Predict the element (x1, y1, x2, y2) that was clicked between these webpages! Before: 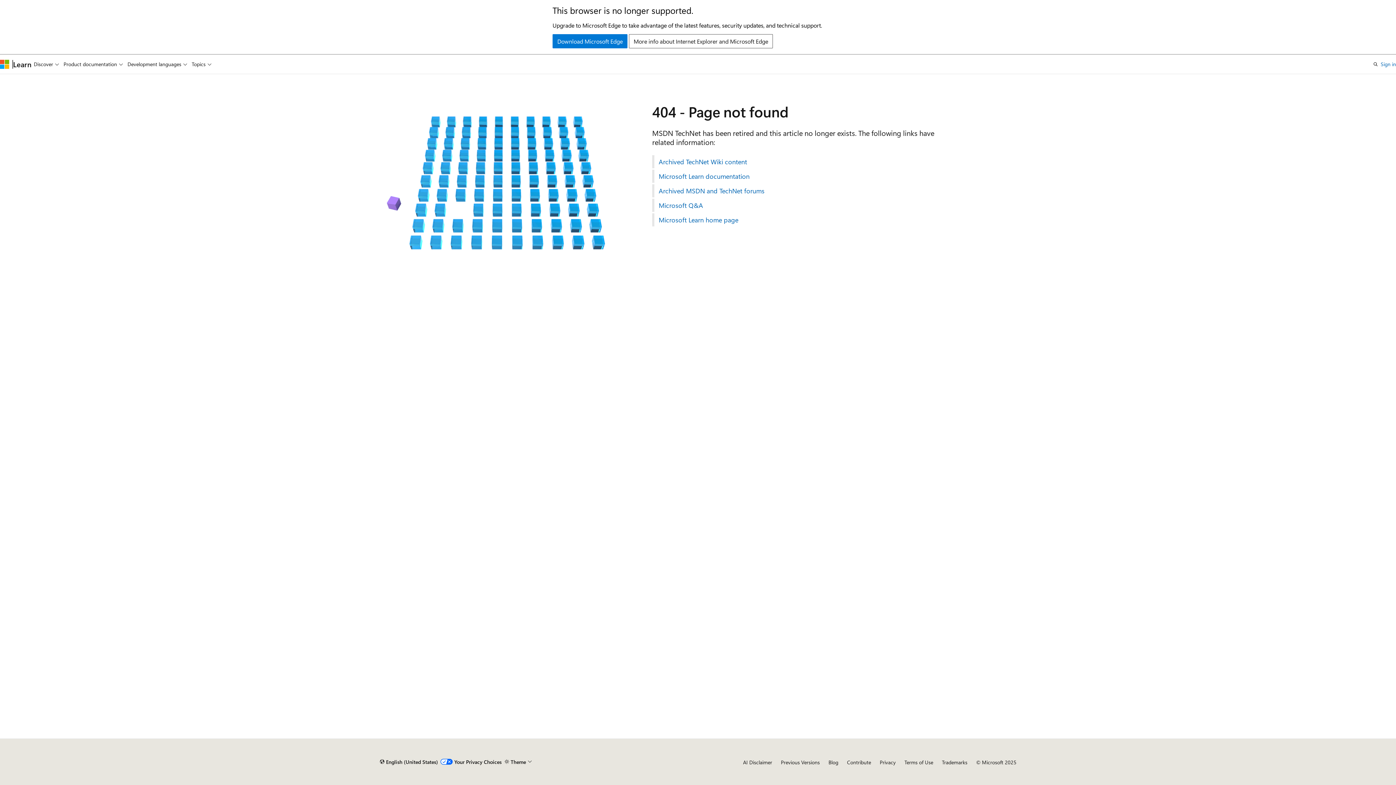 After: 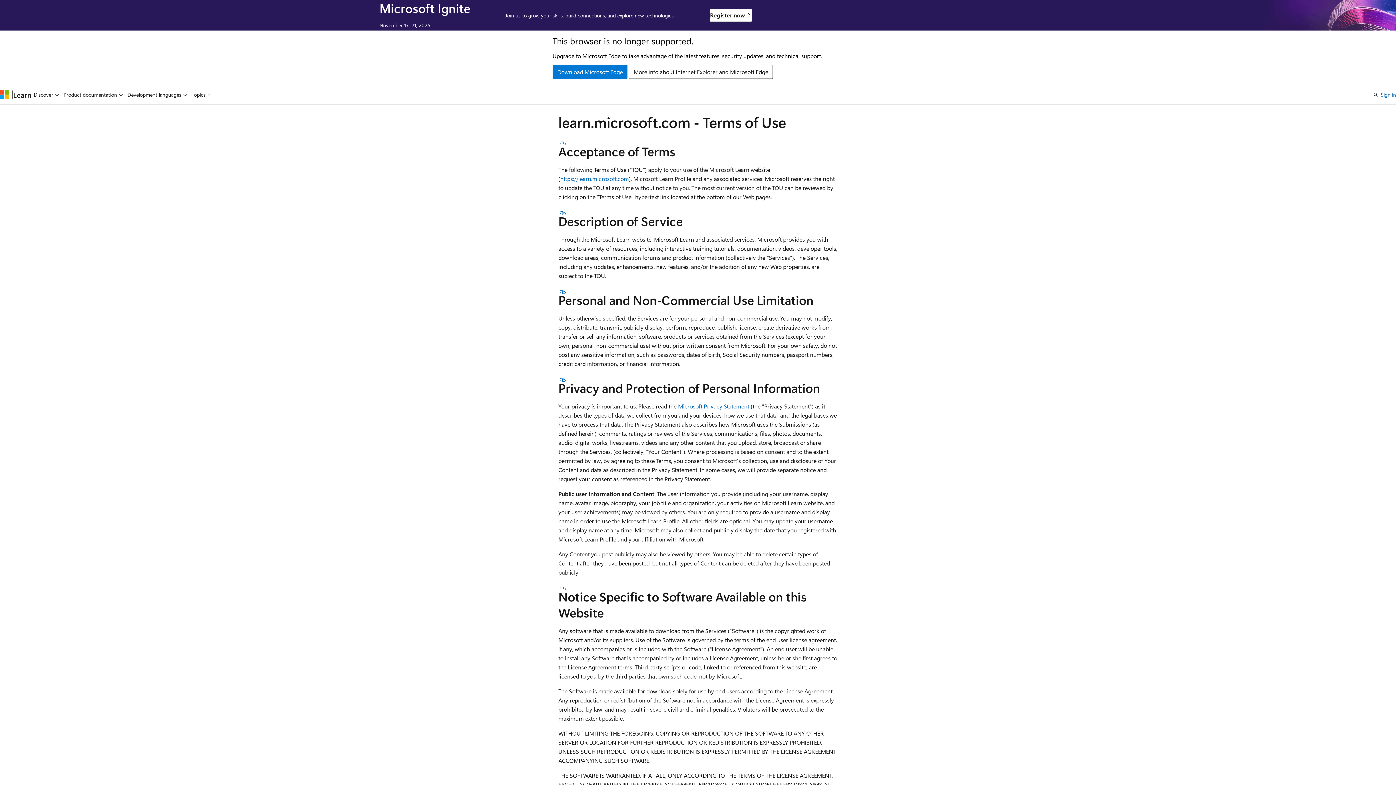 Action: label: Terms of Use bbox: (904, 759, 933, 766)